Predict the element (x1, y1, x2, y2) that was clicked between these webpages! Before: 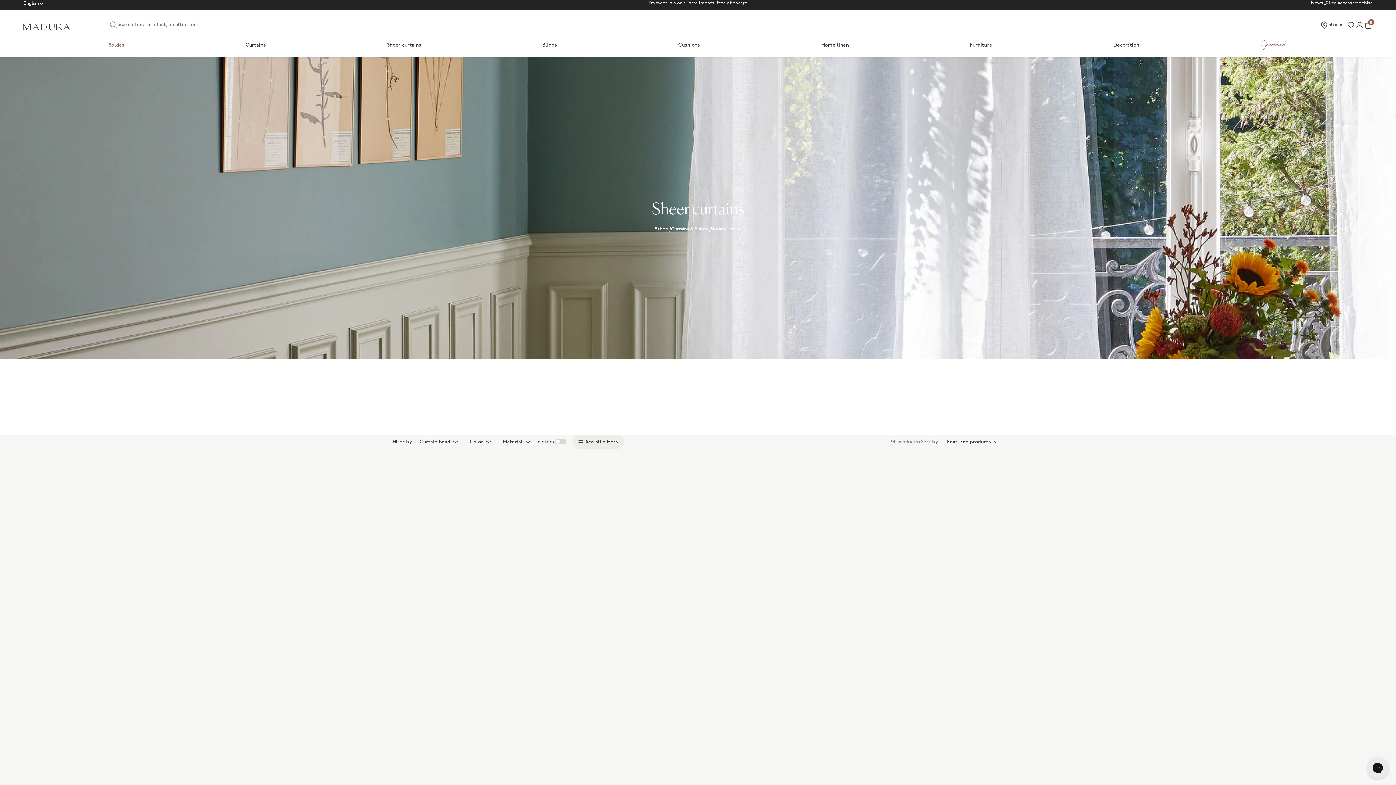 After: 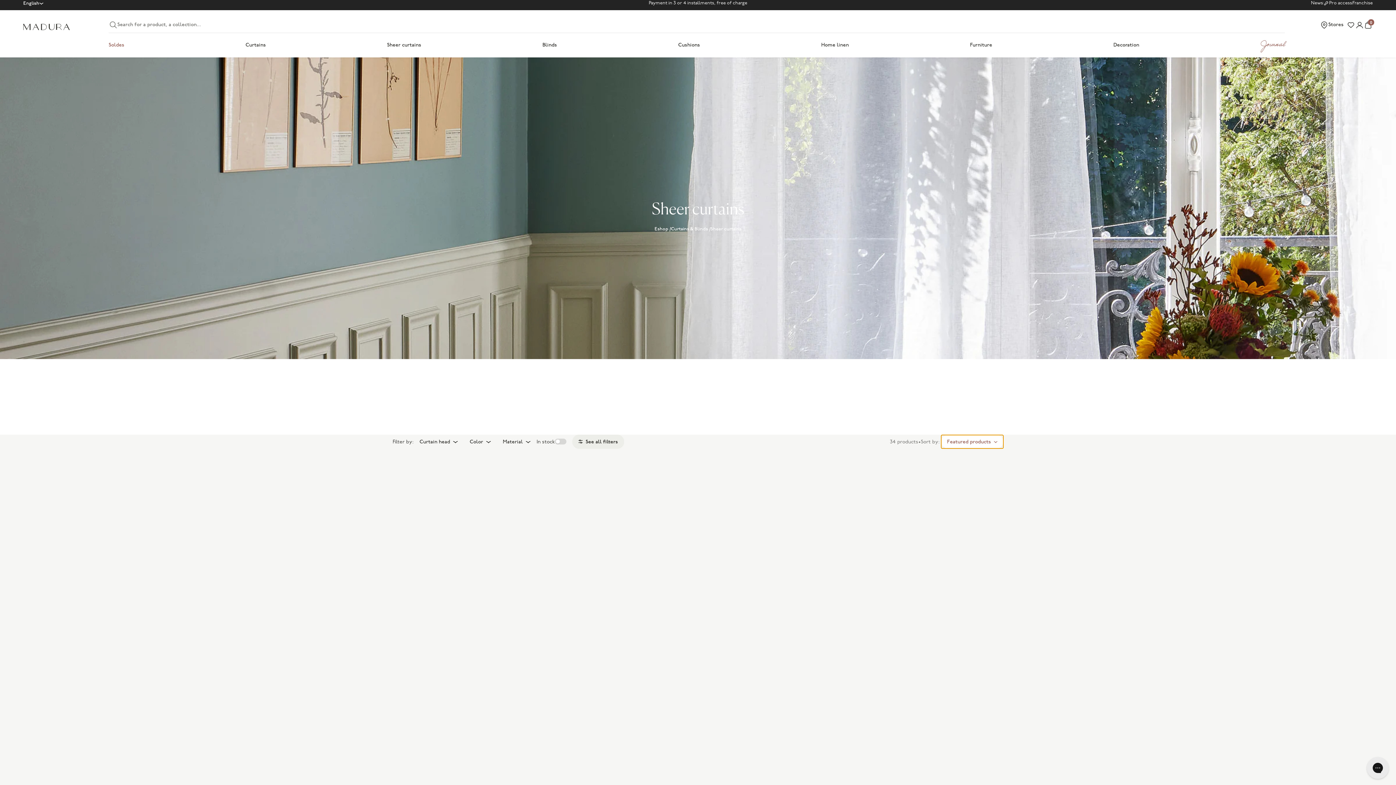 Action: label: Featured products bbox: (941, 435, 1003, 448)